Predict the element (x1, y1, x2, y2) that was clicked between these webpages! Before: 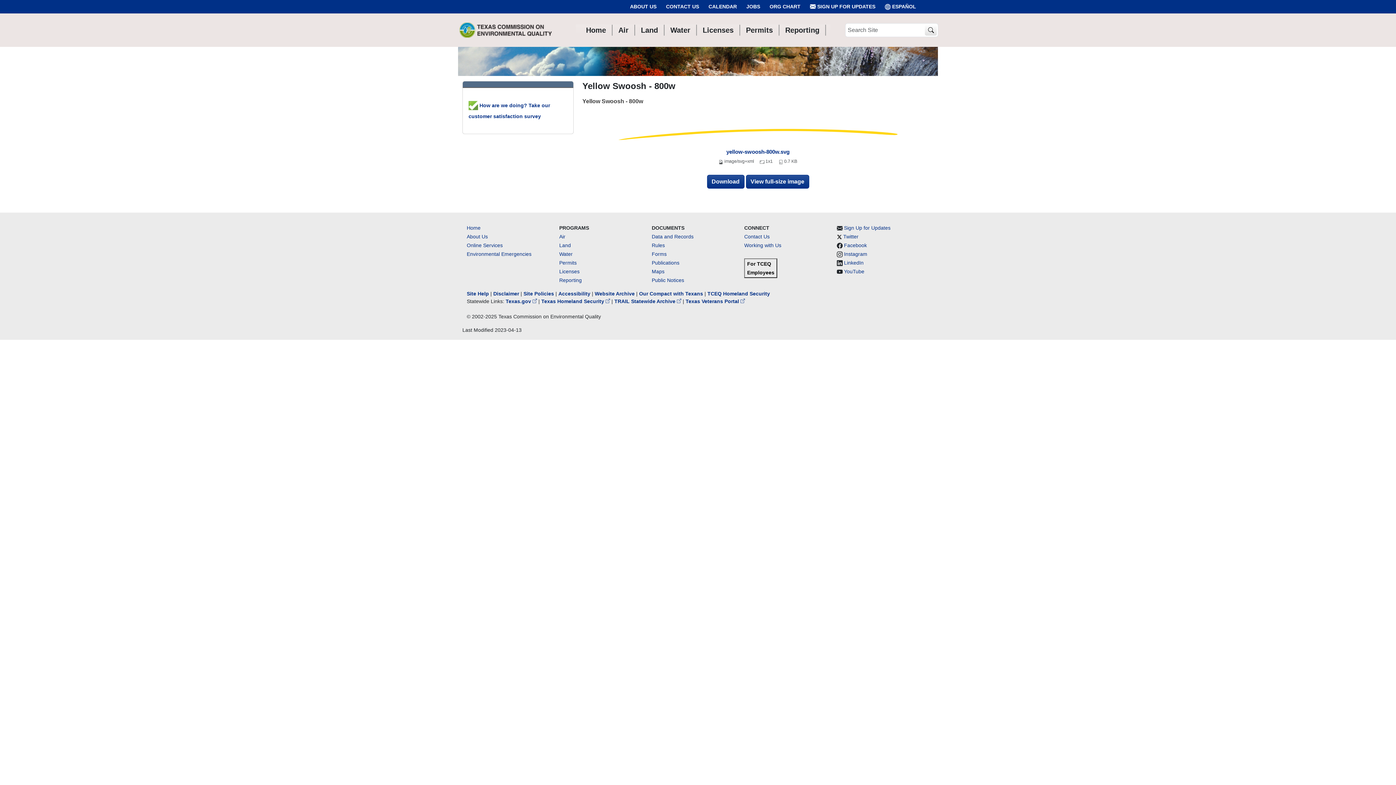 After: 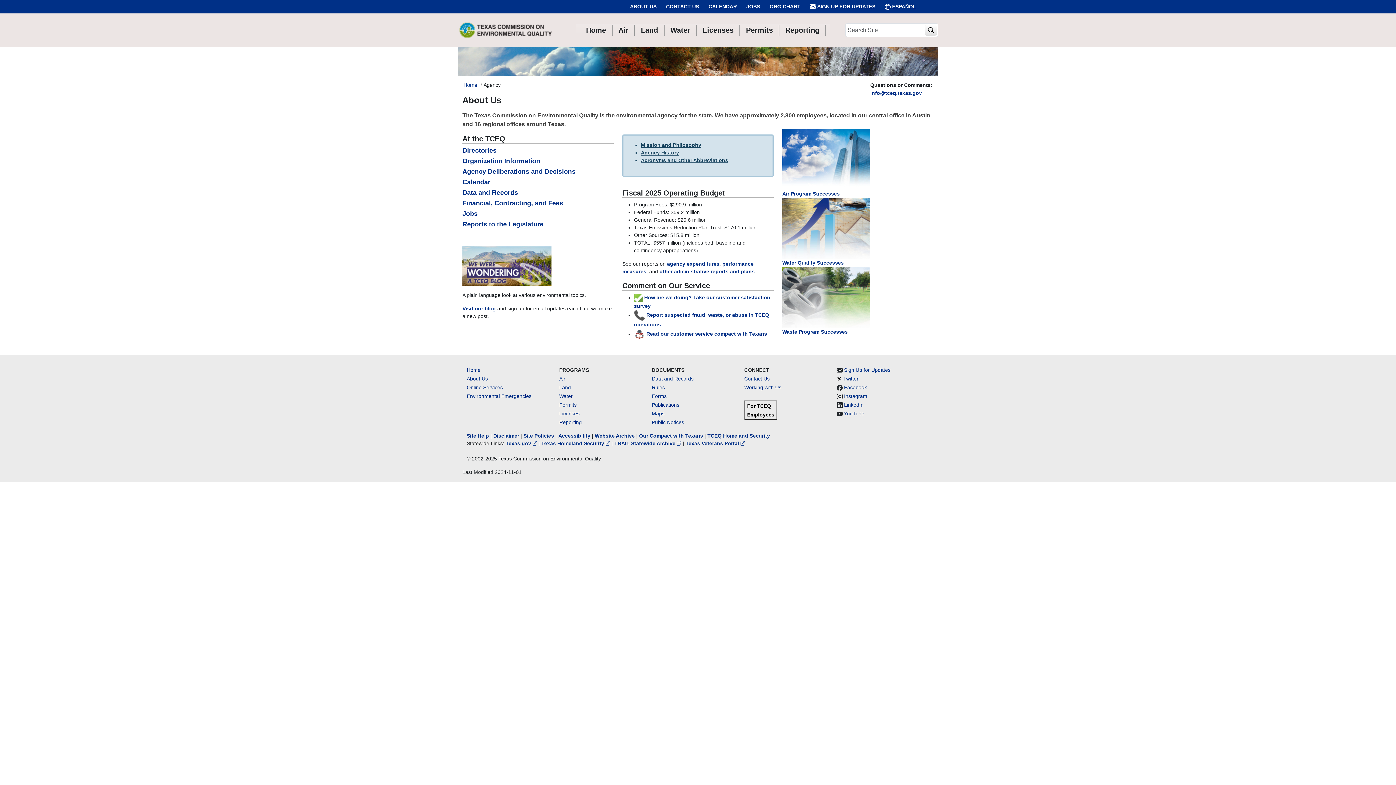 Action: label: ABOUT US bbox: (620, 0, 656, 13)